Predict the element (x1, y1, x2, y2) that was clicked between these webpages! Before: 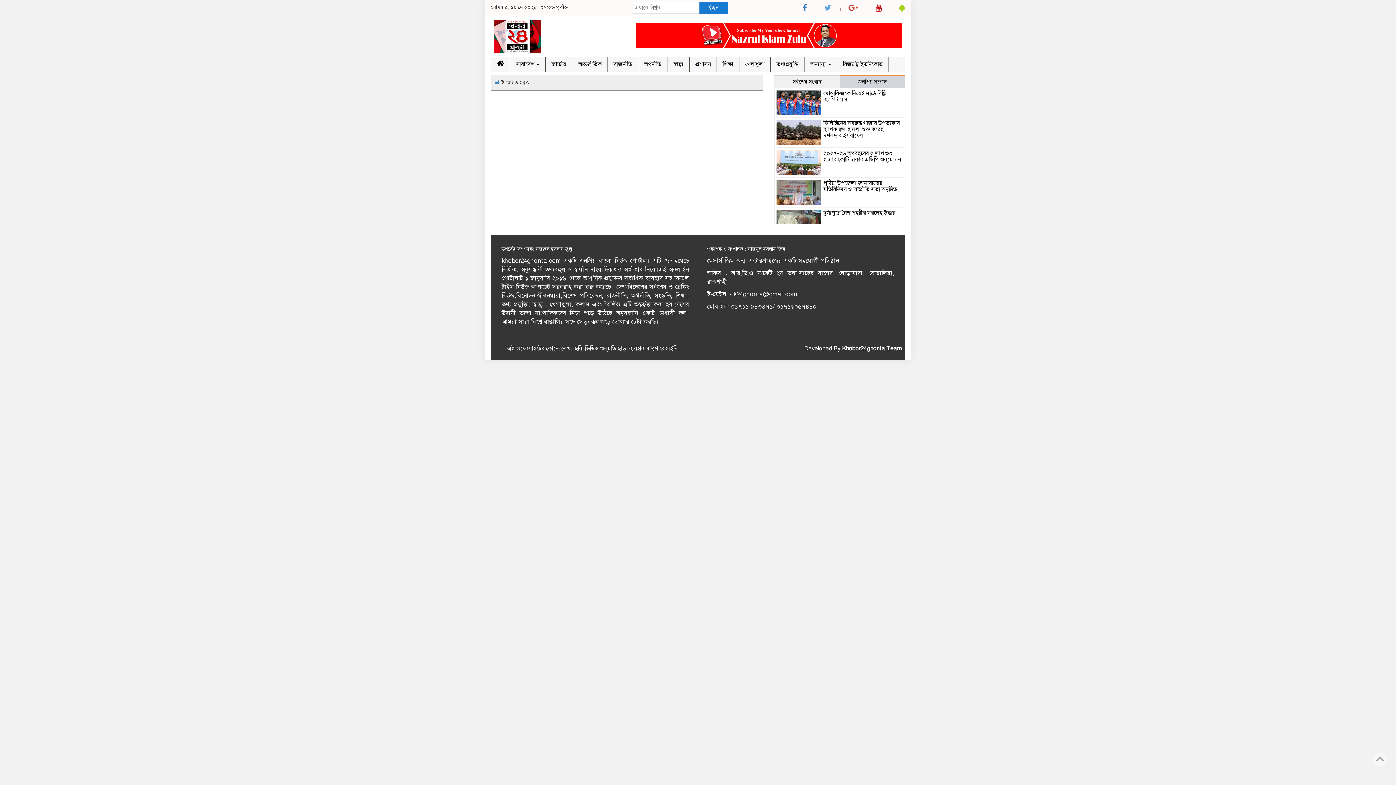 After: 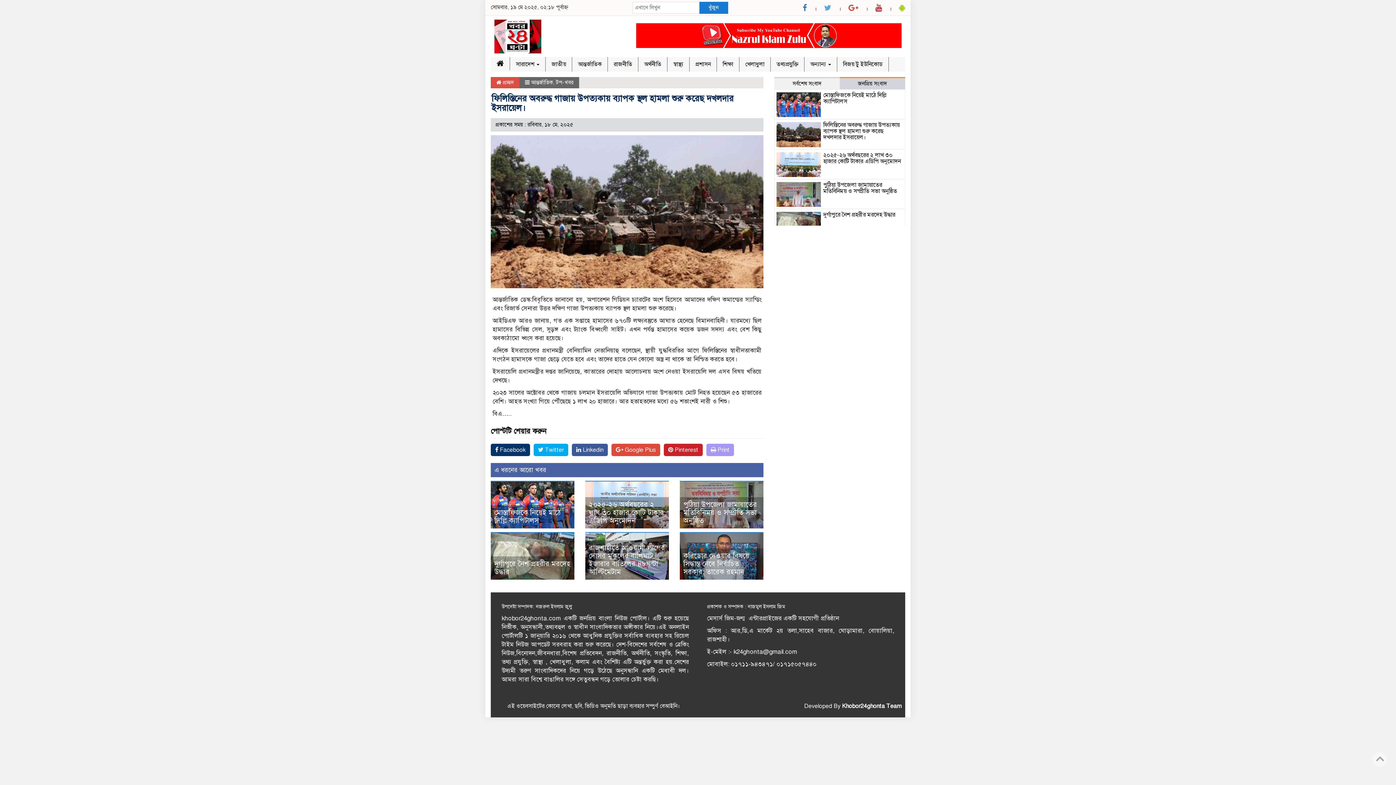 Action: label: ফিলিস্তিনের অবরুদ্ধ গাজায় উপত্যকায় ব্যাপক স্থল হামলা শুরু করেছ দখলদার ইসরায়েল।  bbox: (823, 119, 899, 139)